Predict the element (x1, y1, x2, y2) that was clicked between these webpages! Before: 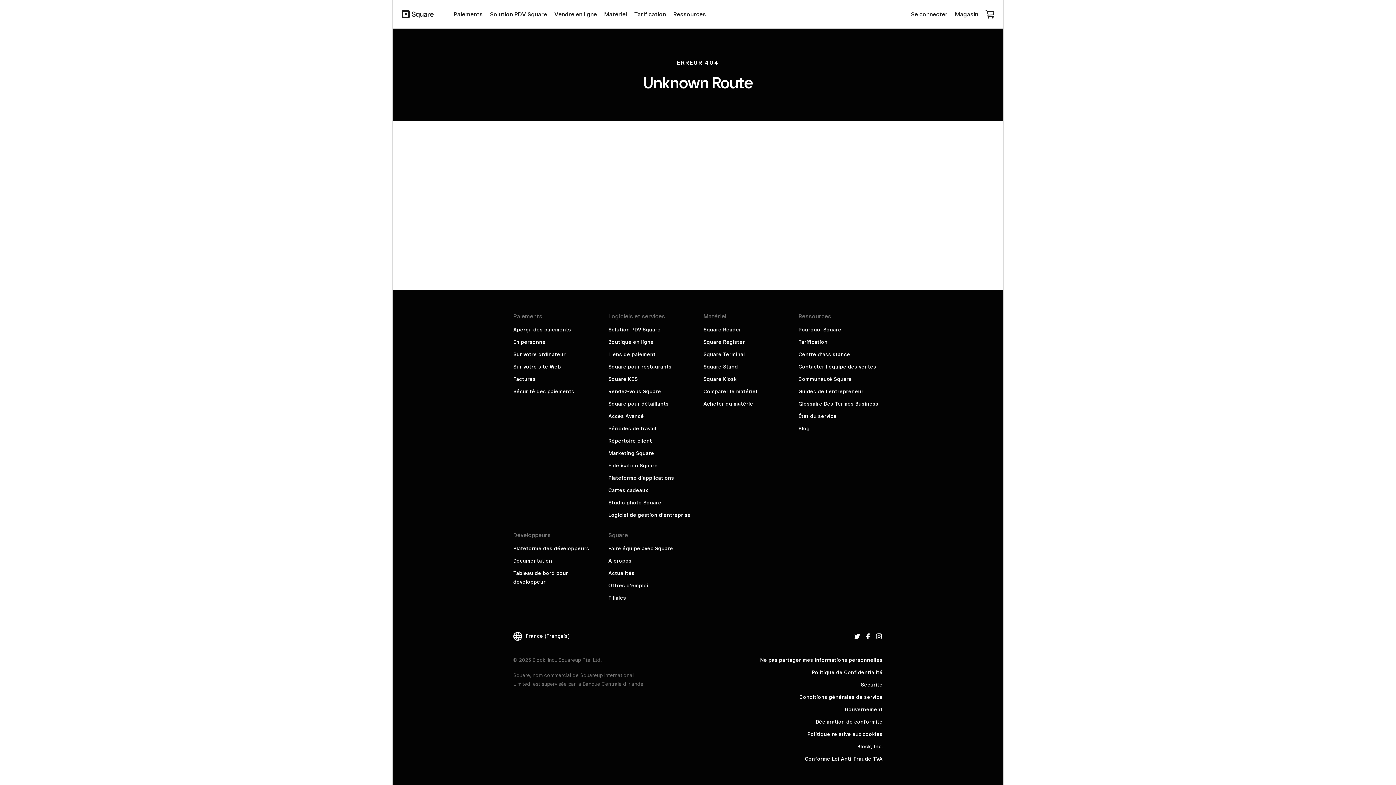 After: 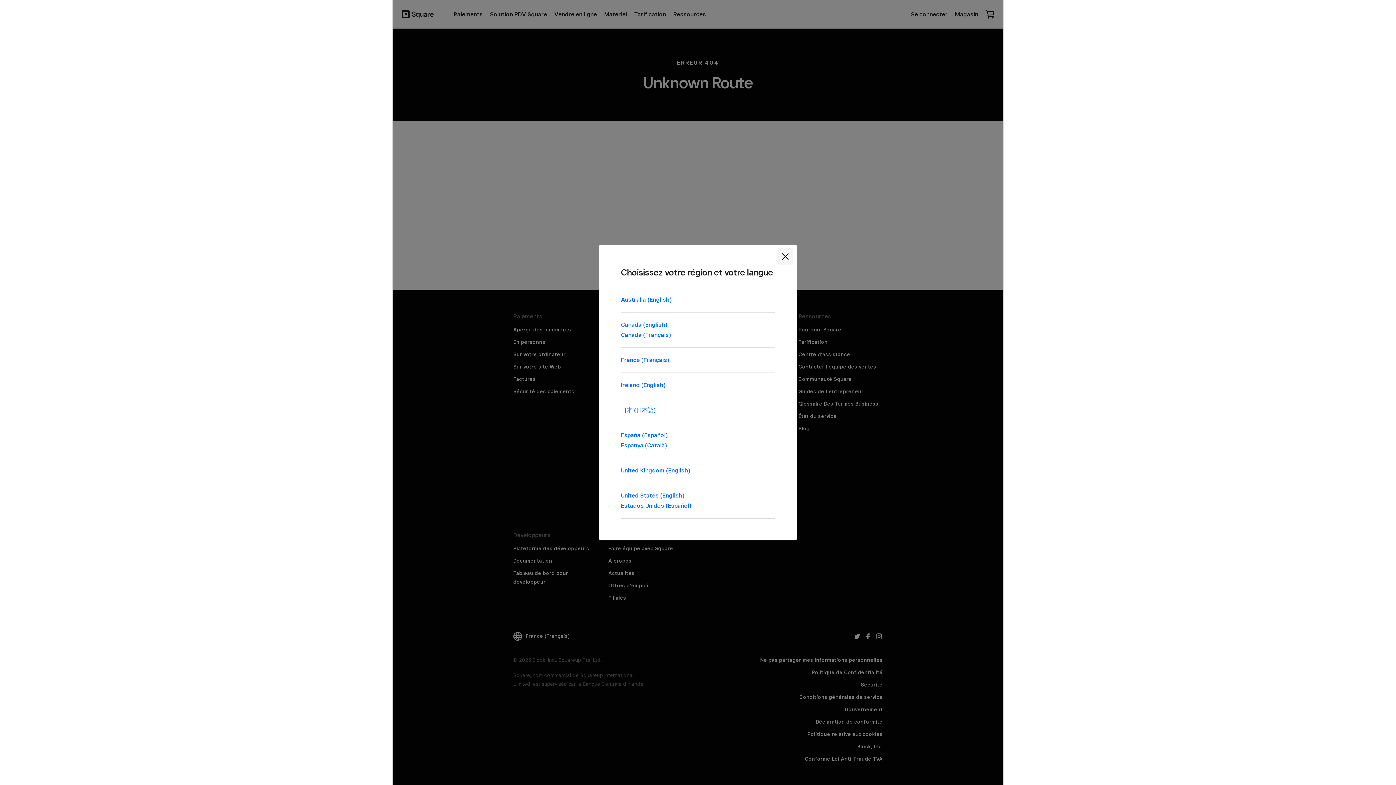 Action: bbox: (511, 631, 571, 644) label: France (Français)